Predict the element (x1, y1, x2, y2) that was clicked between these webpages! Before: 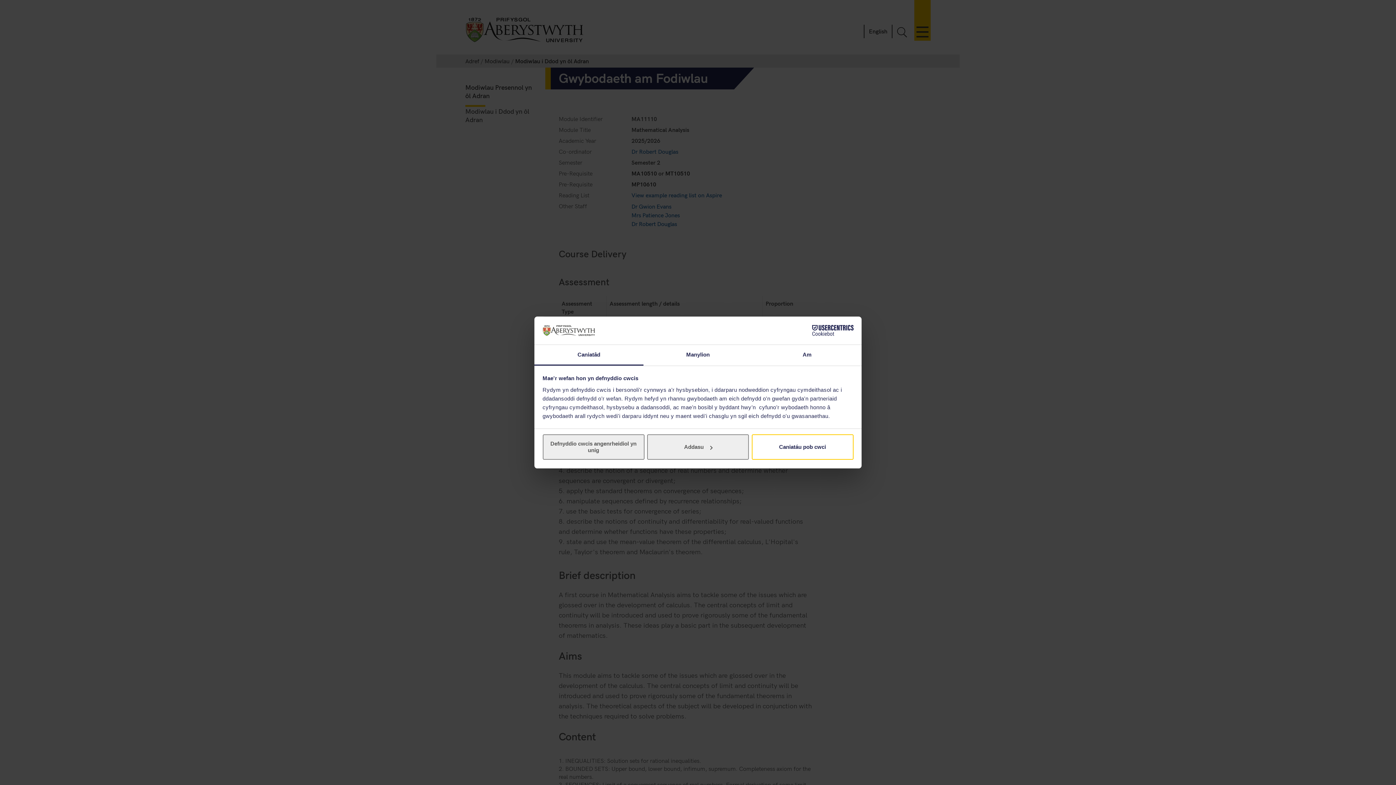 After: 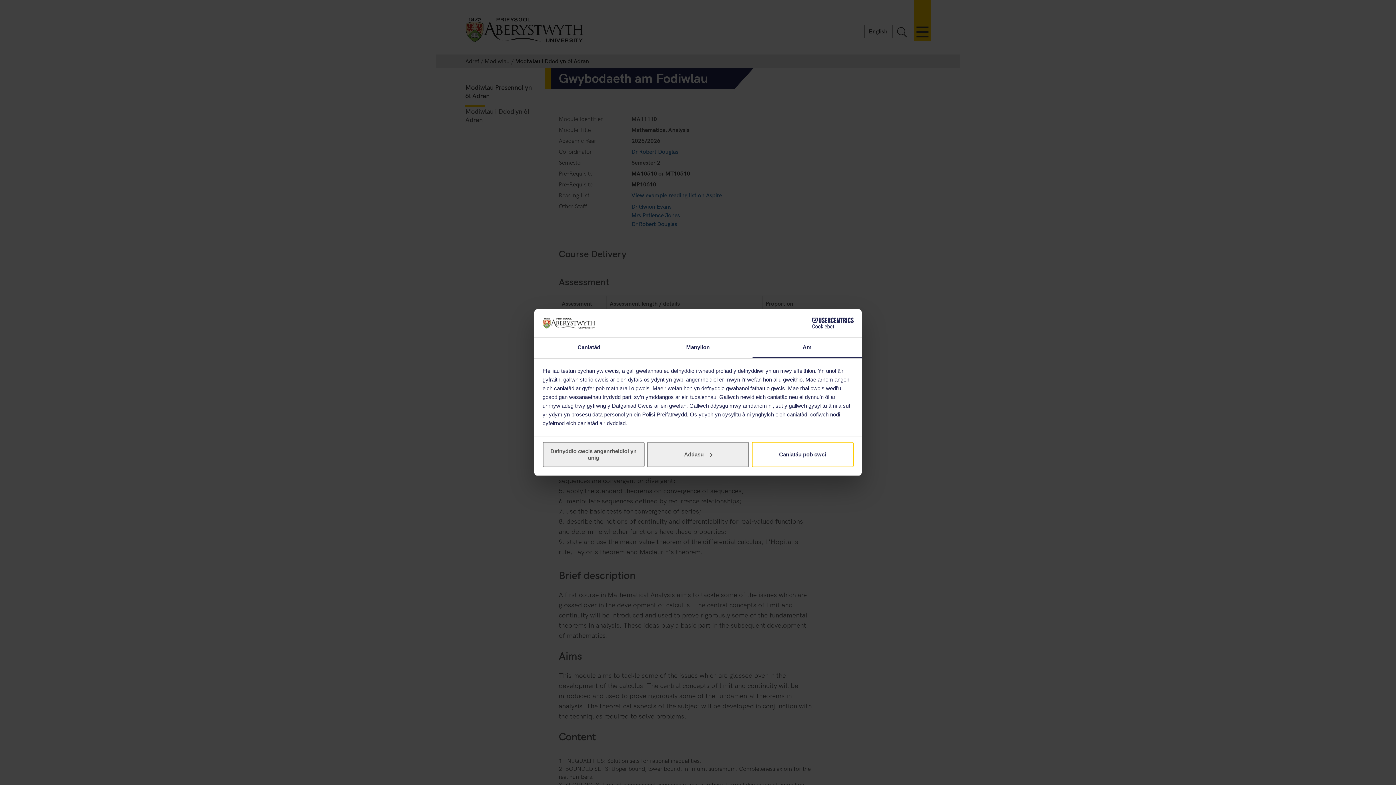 Action: bbox: (752, 345, 861, 365) label: Am